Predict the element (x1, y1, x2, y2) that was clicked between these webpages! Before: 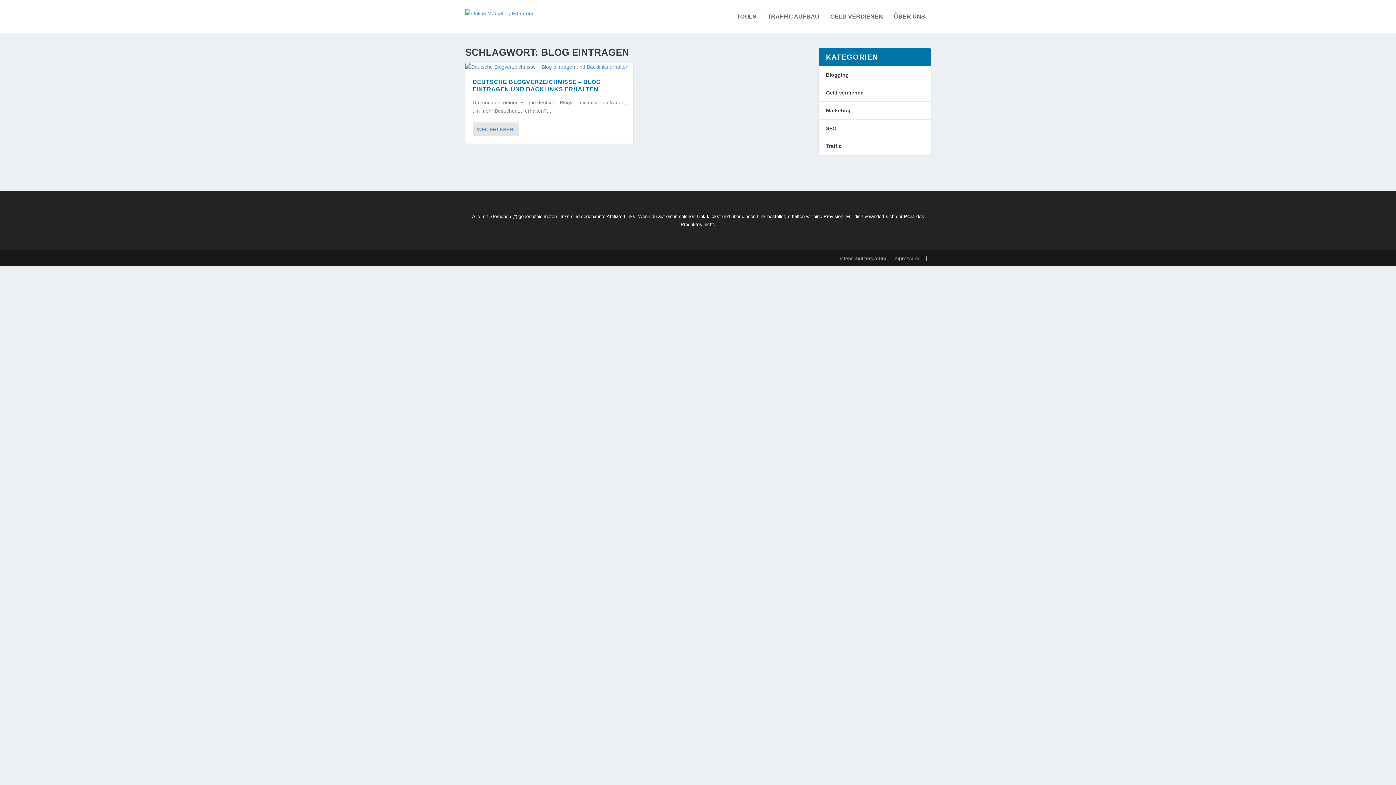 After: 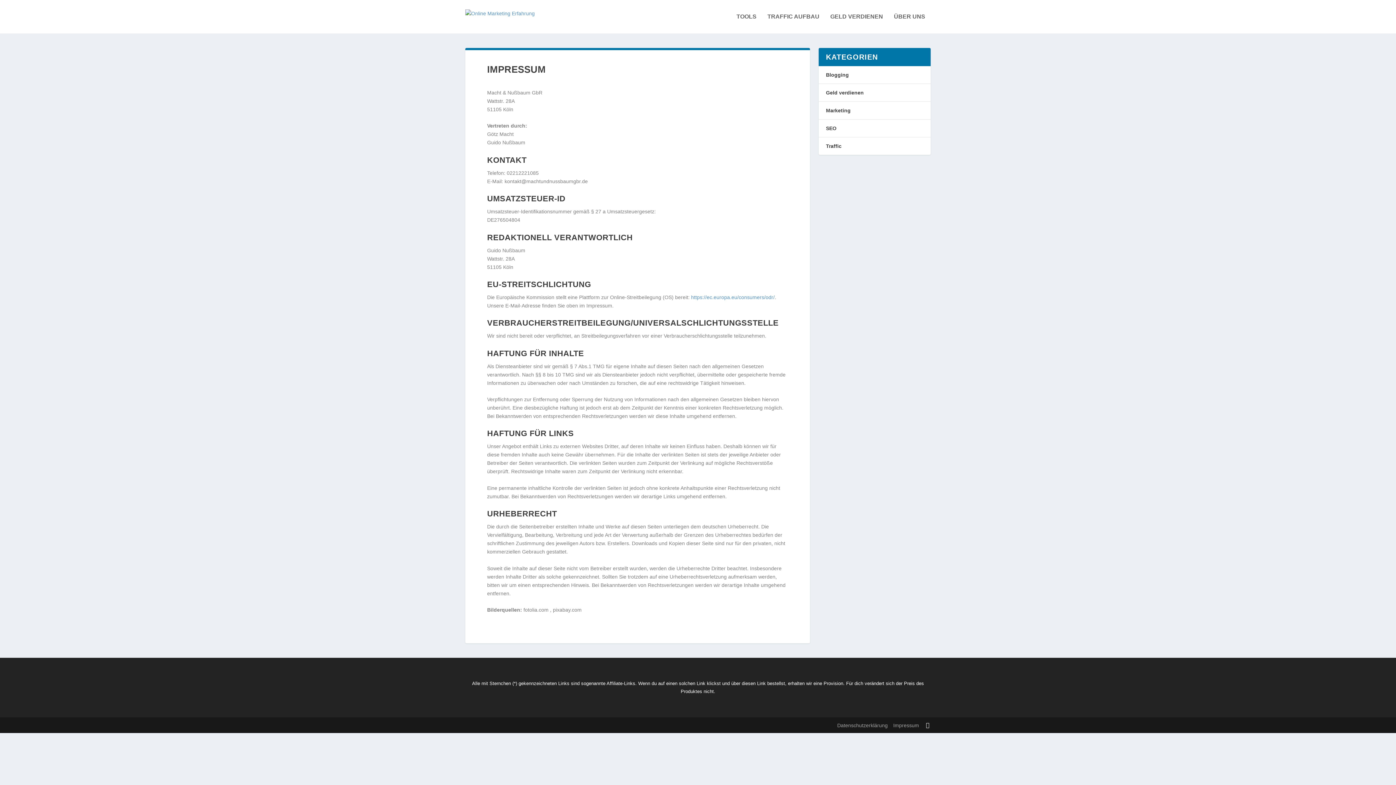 Action: bbox: (893, 255, 919, 261) label: Impressum